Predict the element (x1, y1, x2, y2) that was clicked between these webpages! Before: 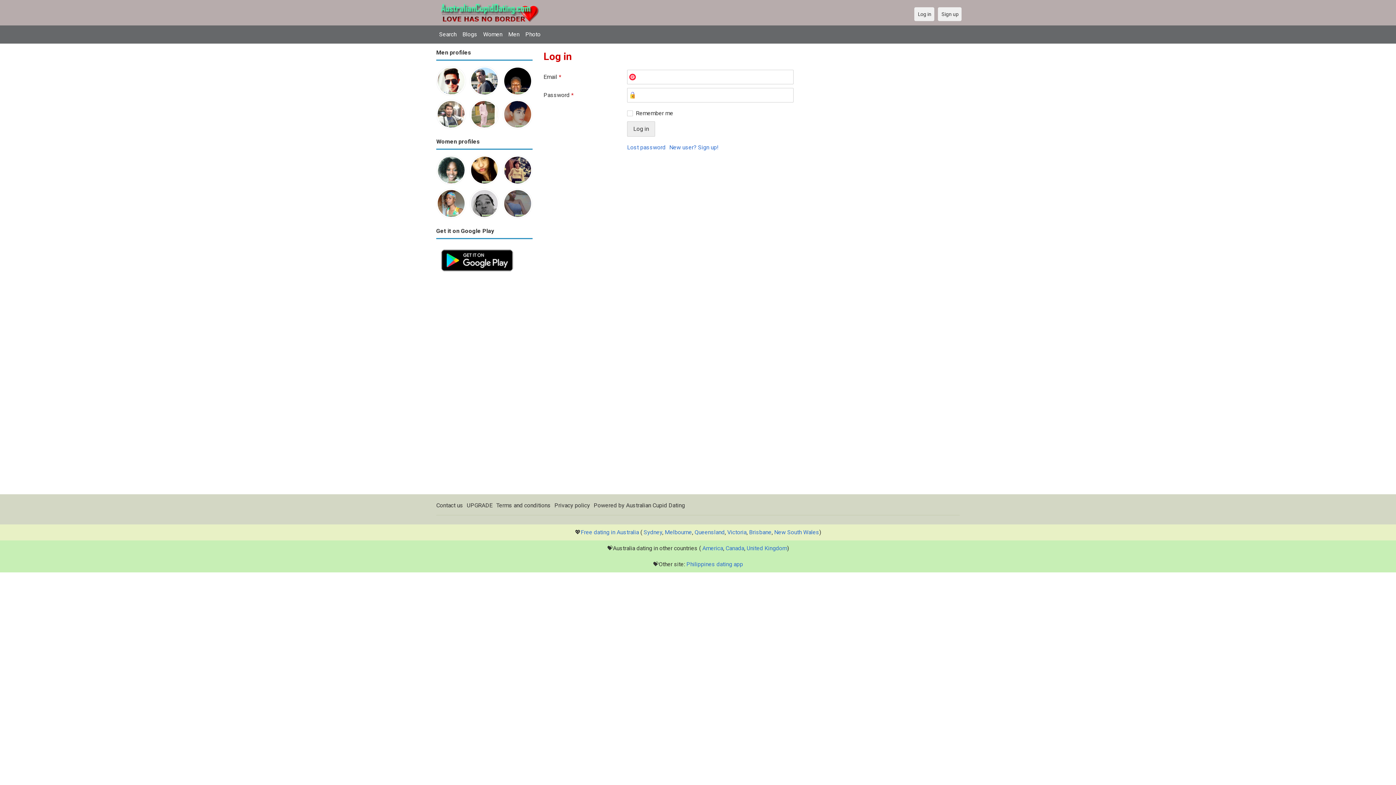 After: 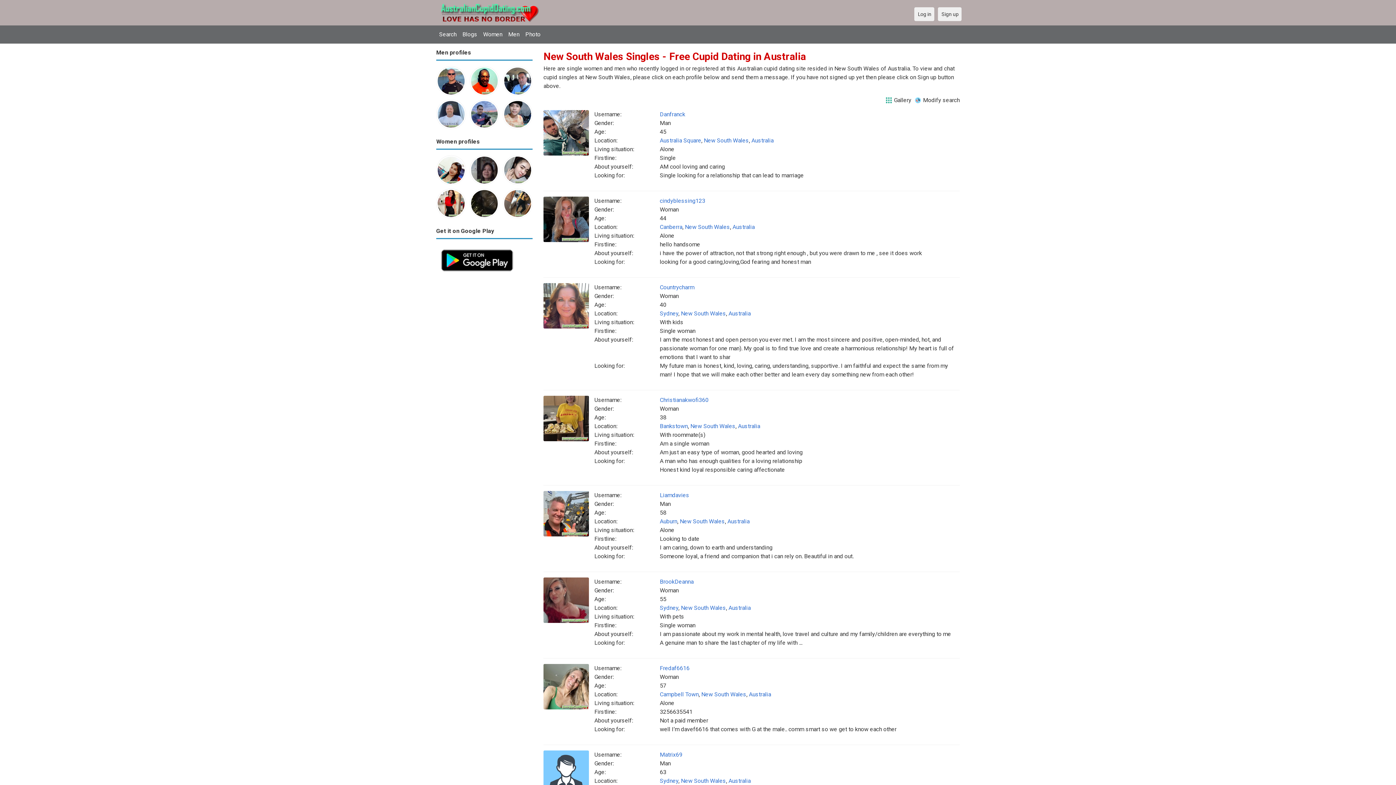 Action: label: New South Wales bbox: (774, 528, 819, 535)